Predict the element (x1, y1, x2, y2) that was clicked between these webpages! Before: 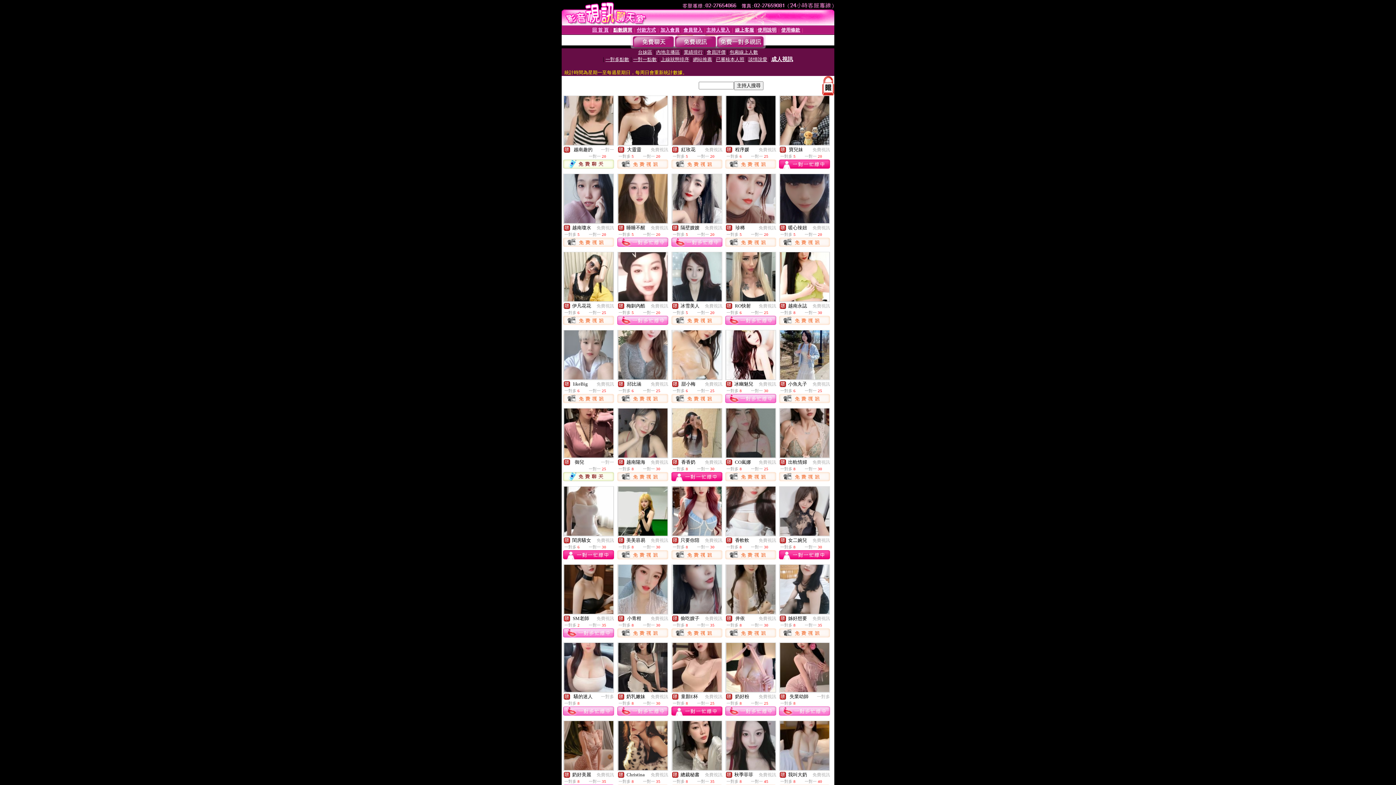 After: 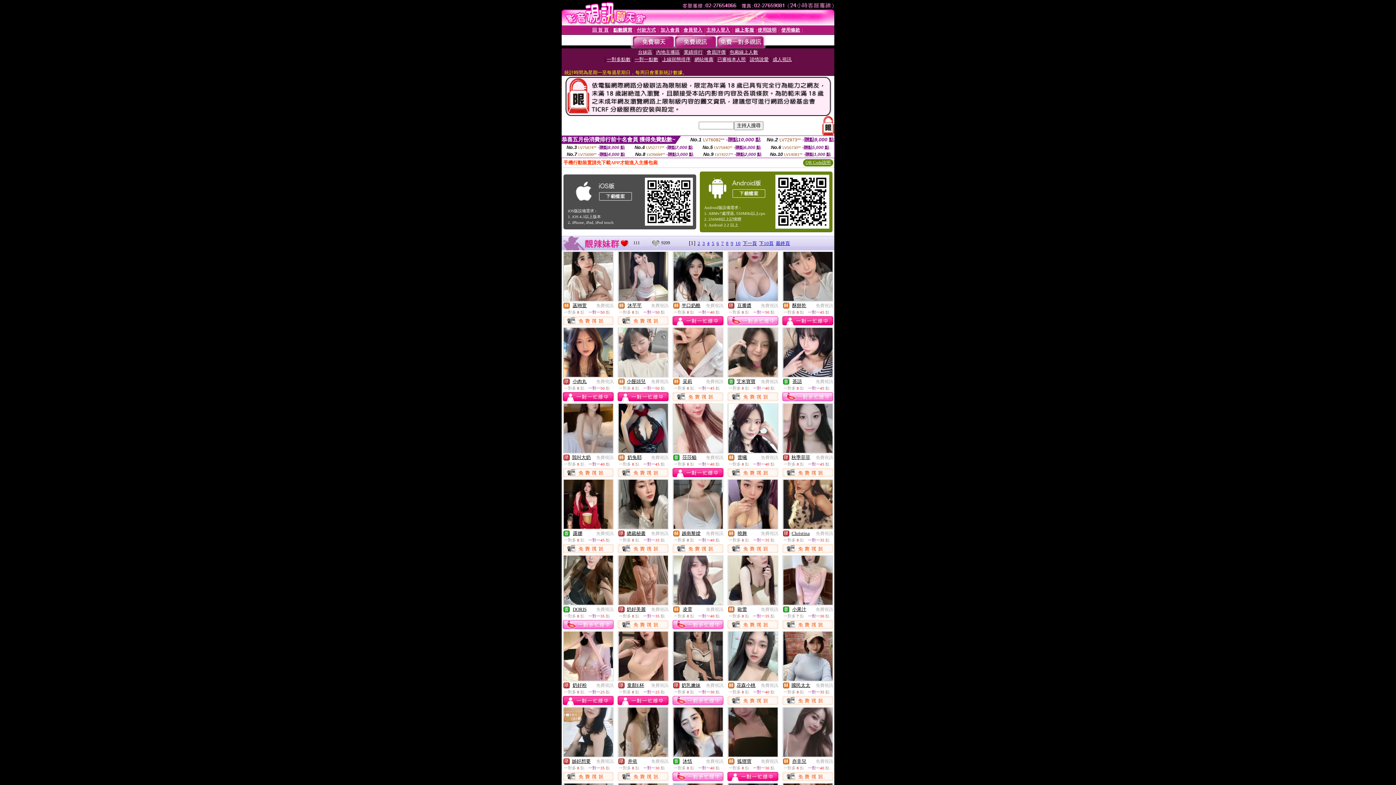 Action: label: 免費視訊 bbox: (812, 772, 830, 777)